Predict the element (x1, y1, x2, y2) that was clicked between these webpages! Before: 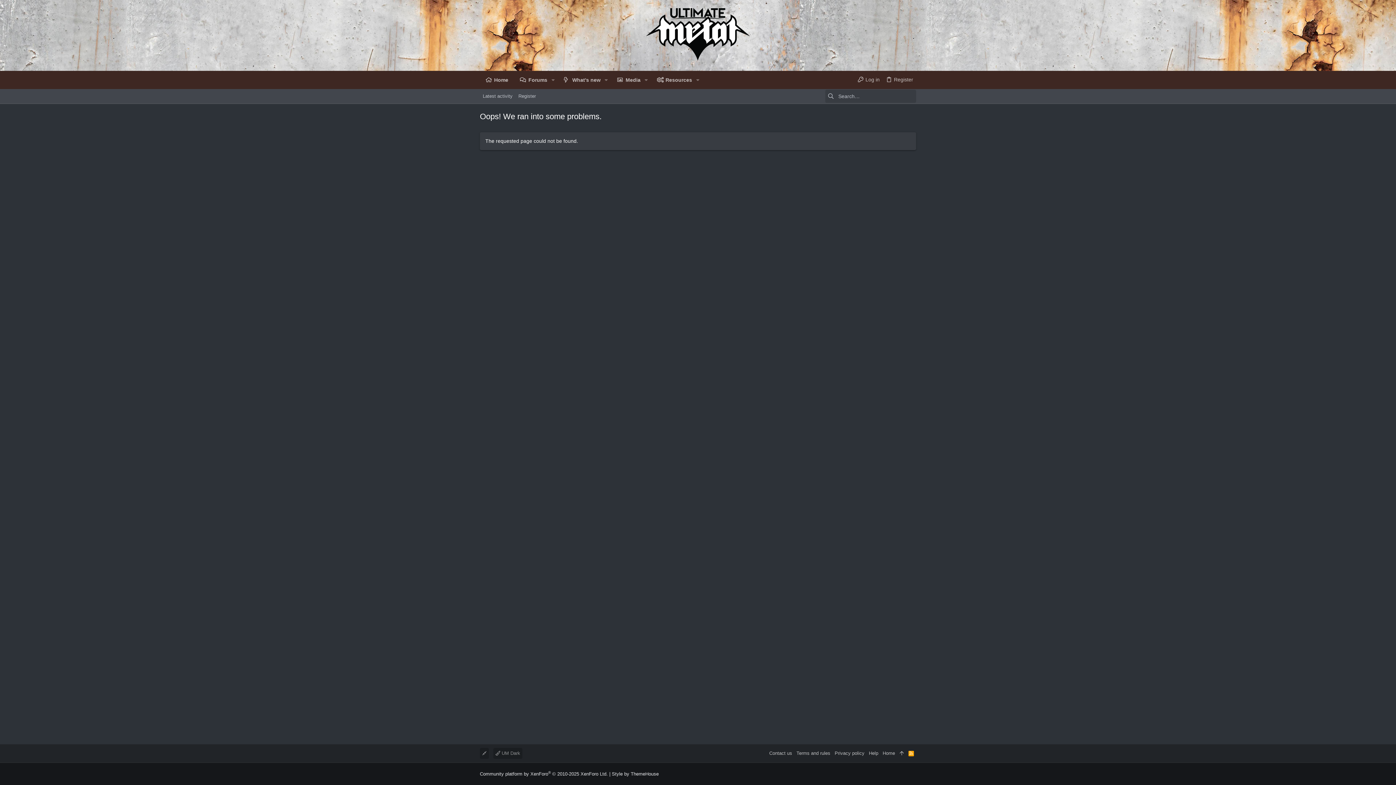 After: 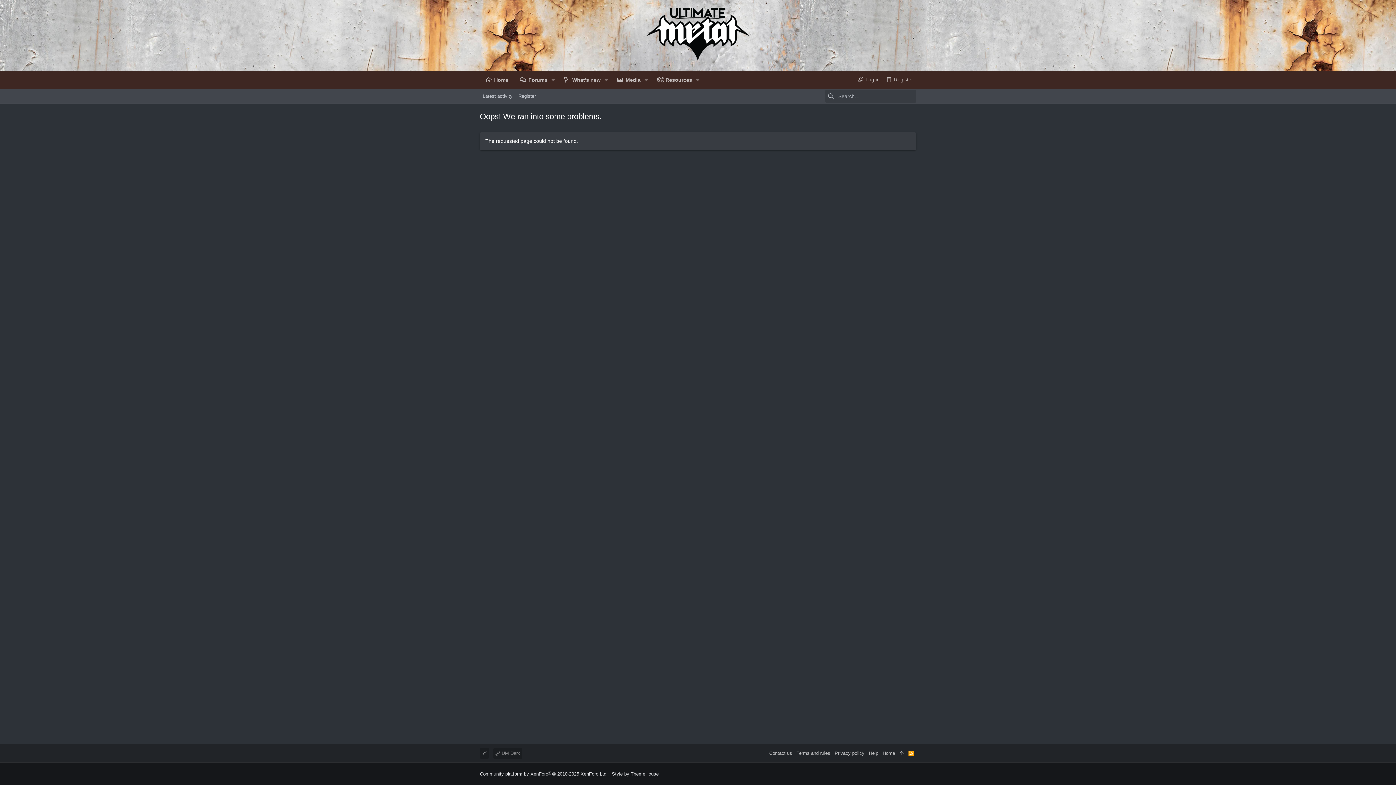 Action: bbox: (480, 771, 608, 776) label: Community platform by XenForo® © 2010-2025 XenForo Ltd.